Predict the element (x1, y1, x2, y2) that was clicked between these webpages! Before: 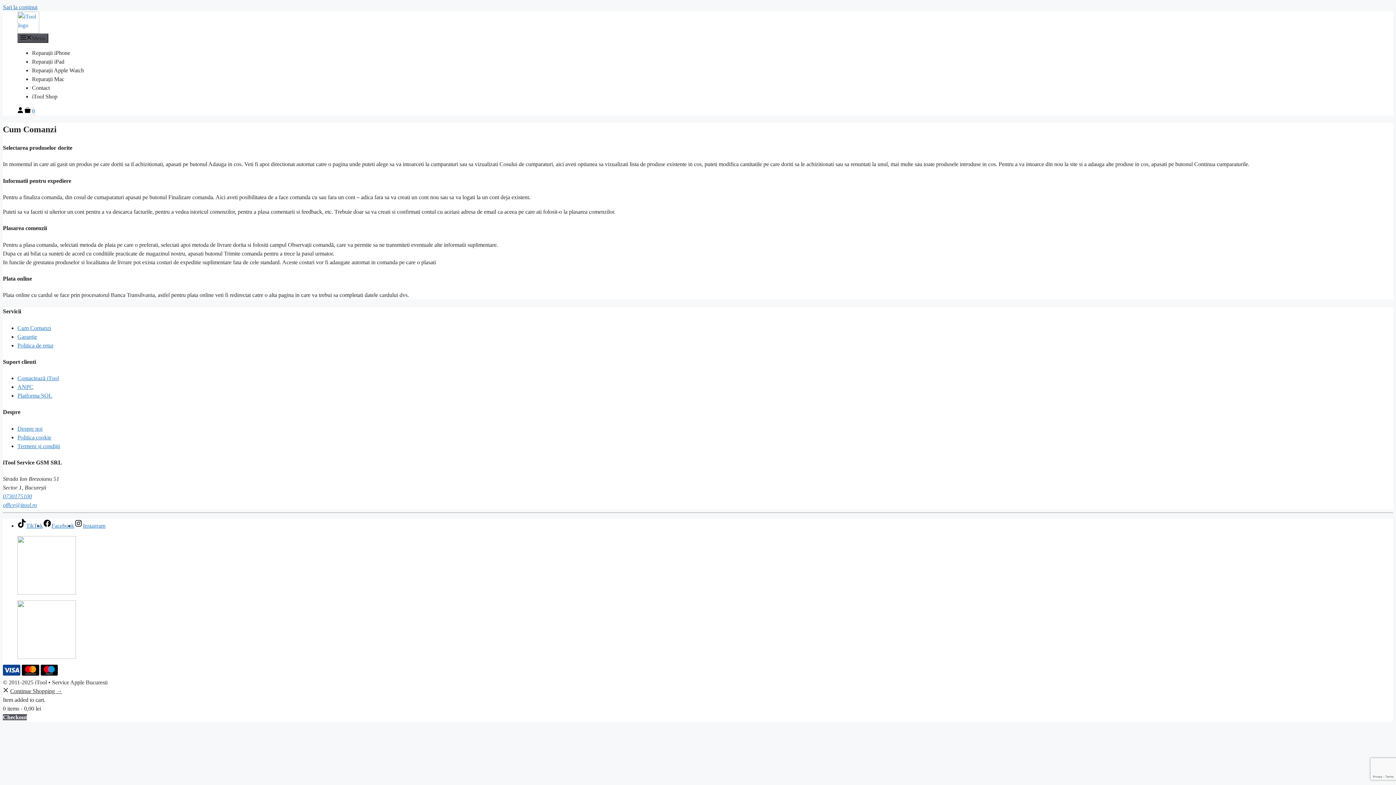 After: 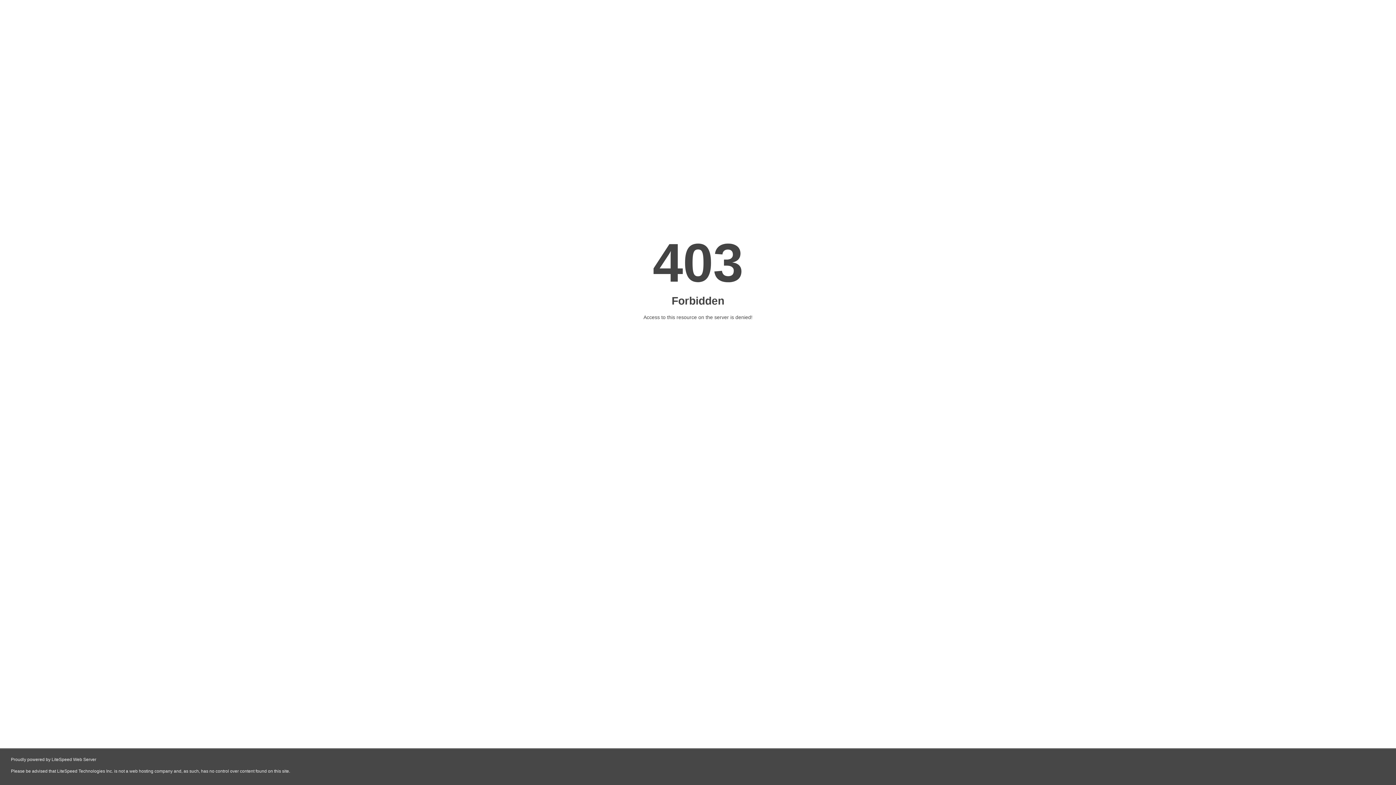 Action: bbox: (17, 654, 76, 660)